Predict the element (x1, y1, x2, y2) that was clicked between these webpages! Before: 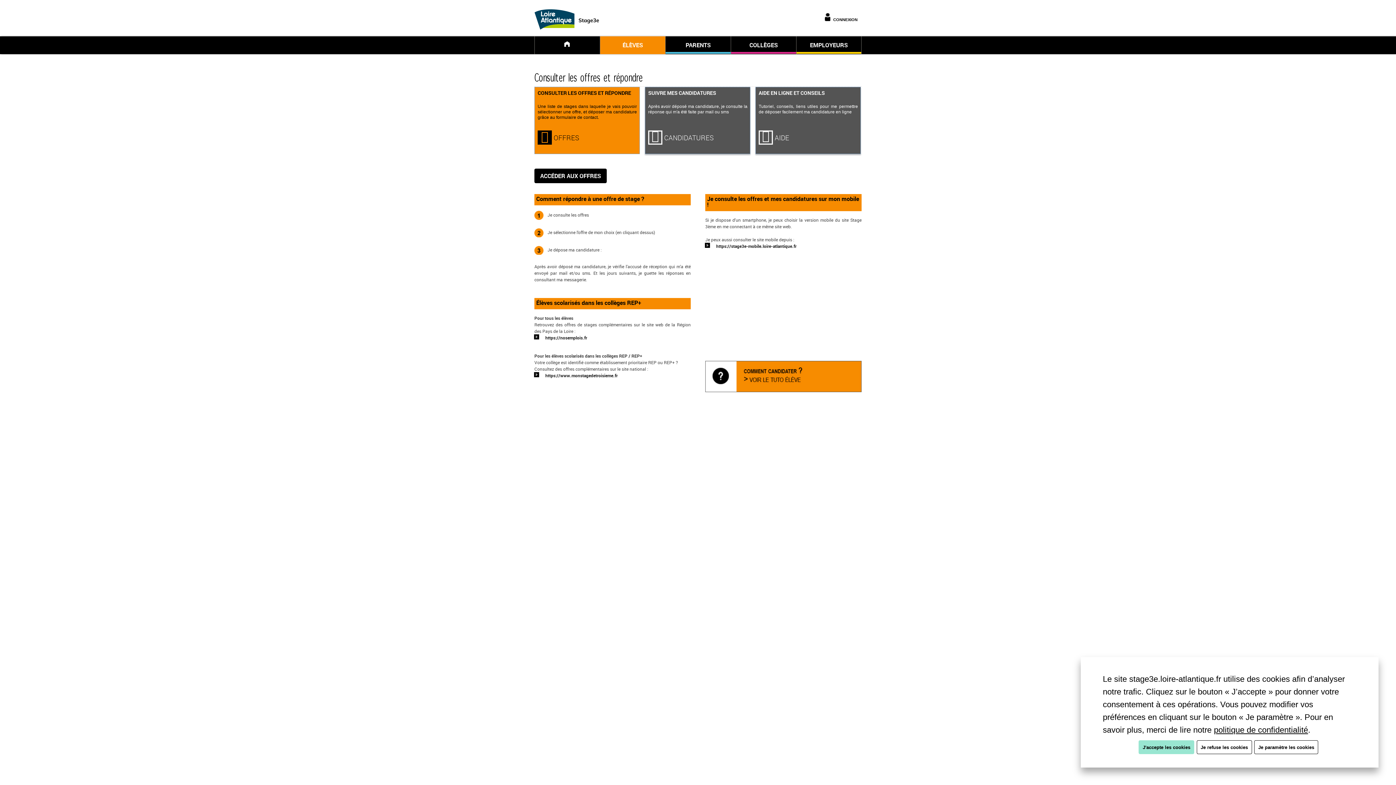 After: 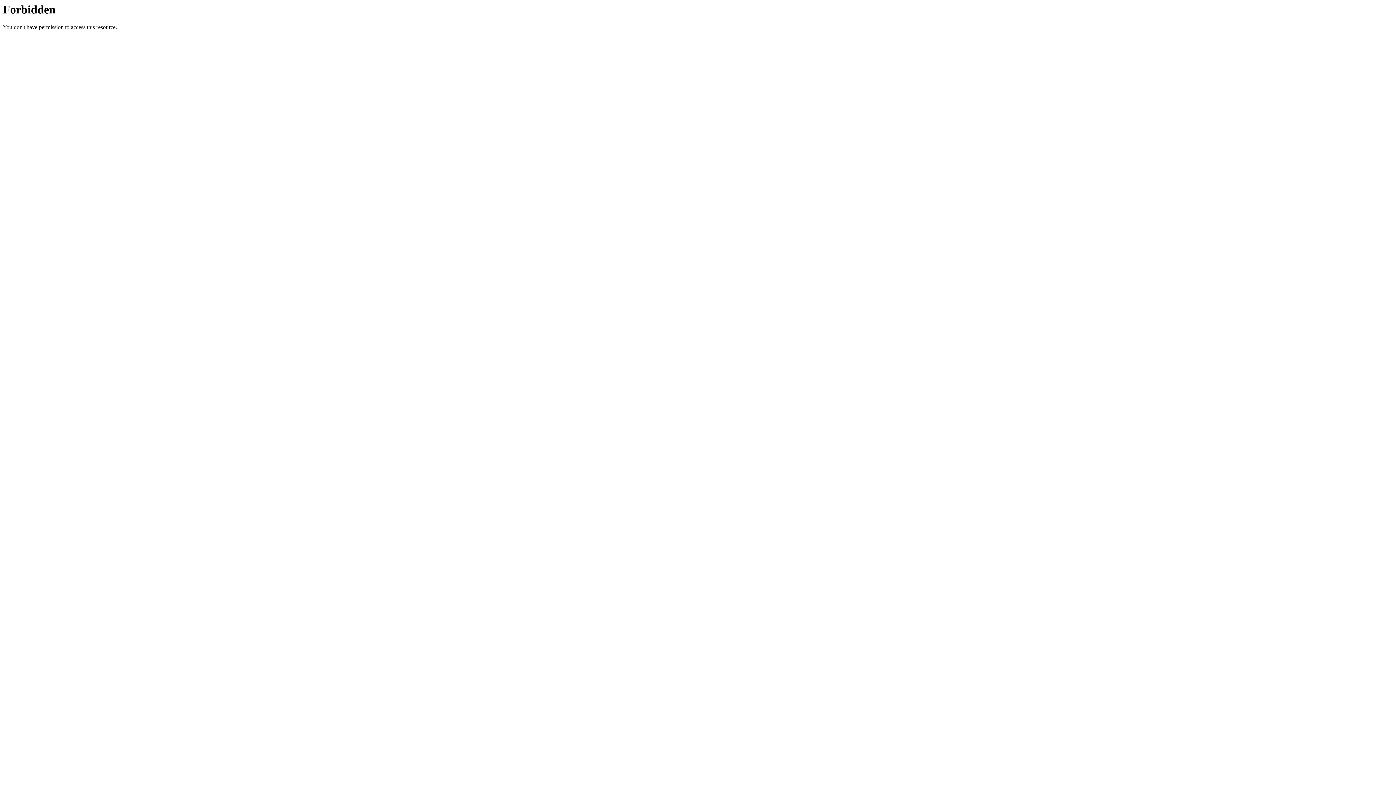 Action: label: politique de confidentialité bbox: (1214, 725, 1308, 734)